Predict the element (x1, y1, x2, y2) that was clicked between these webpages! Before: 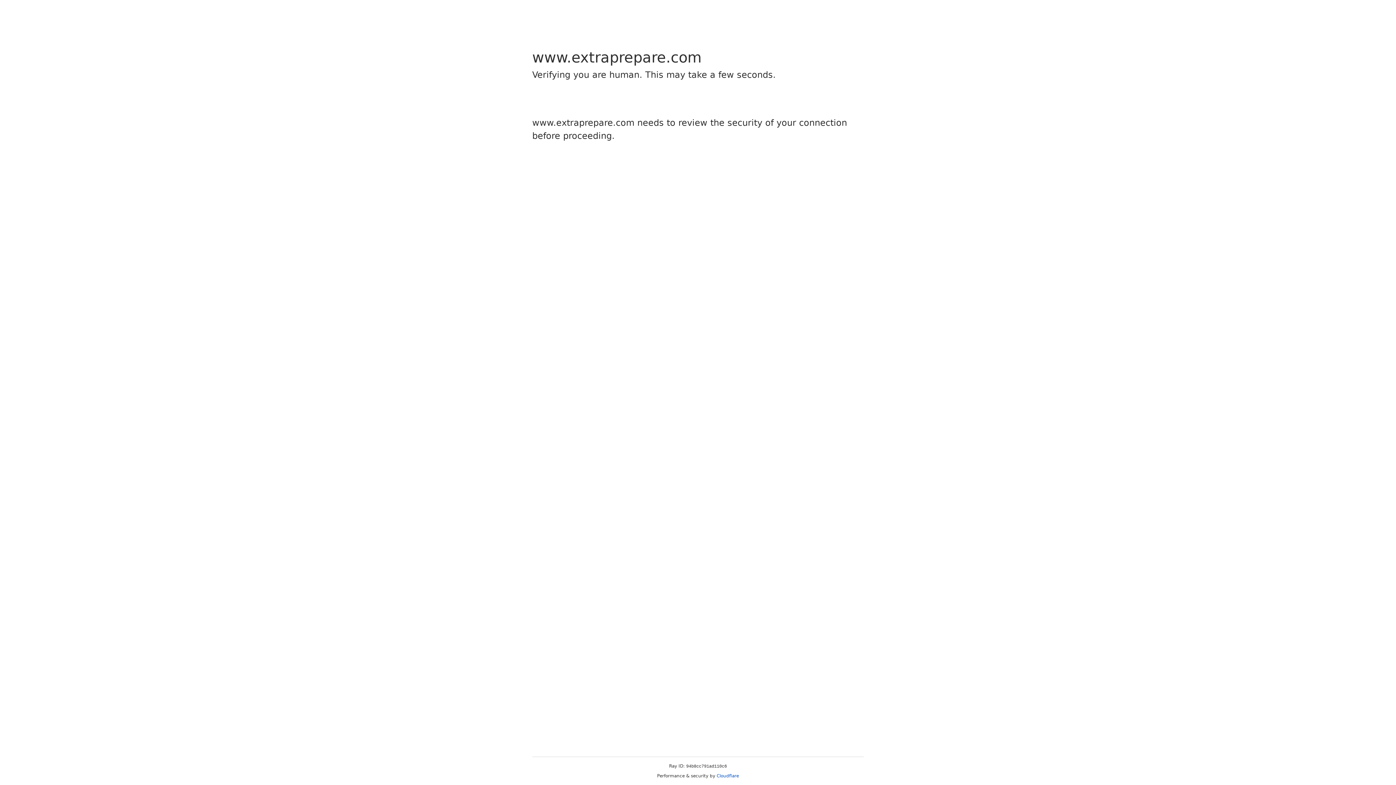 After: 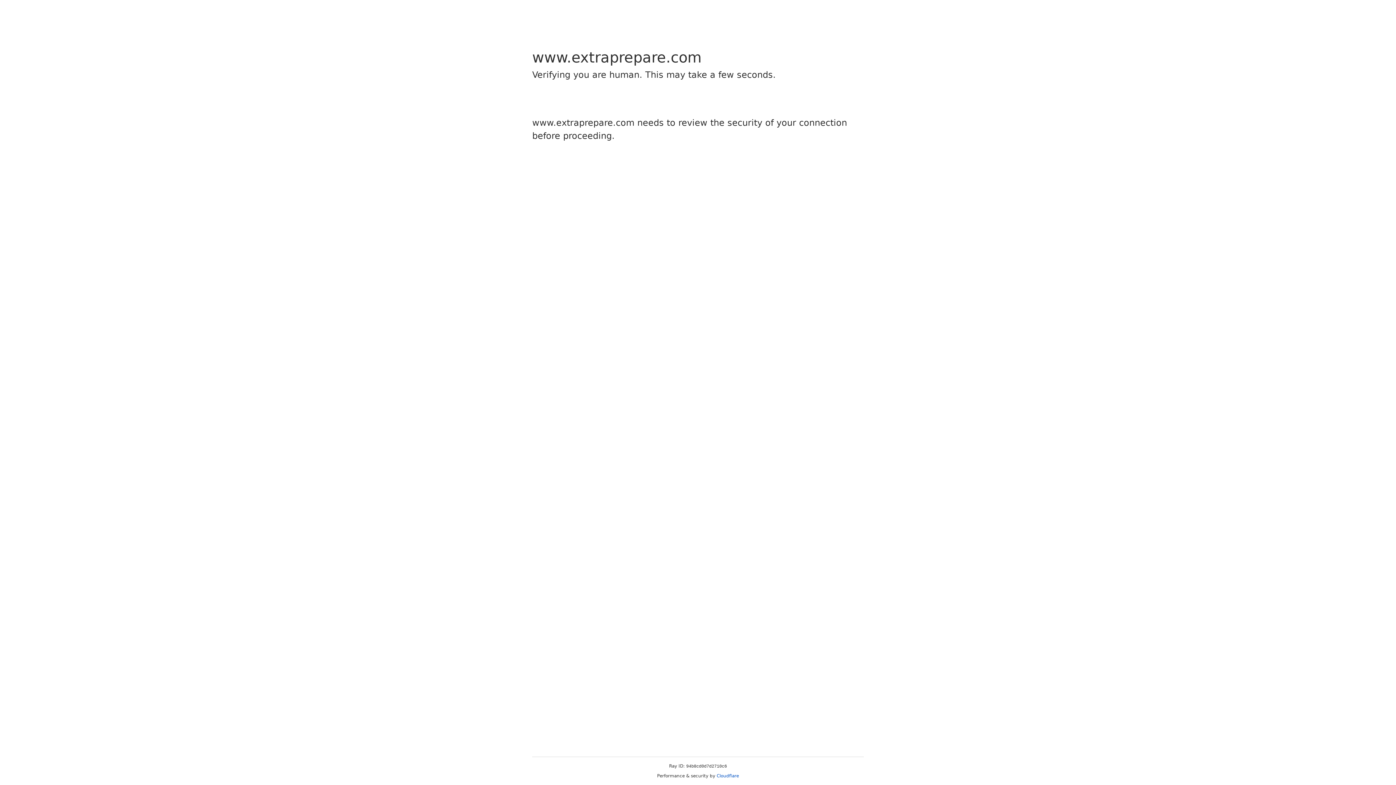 Action: label: Cloudflare bbox: (716, 773, 739, 778)